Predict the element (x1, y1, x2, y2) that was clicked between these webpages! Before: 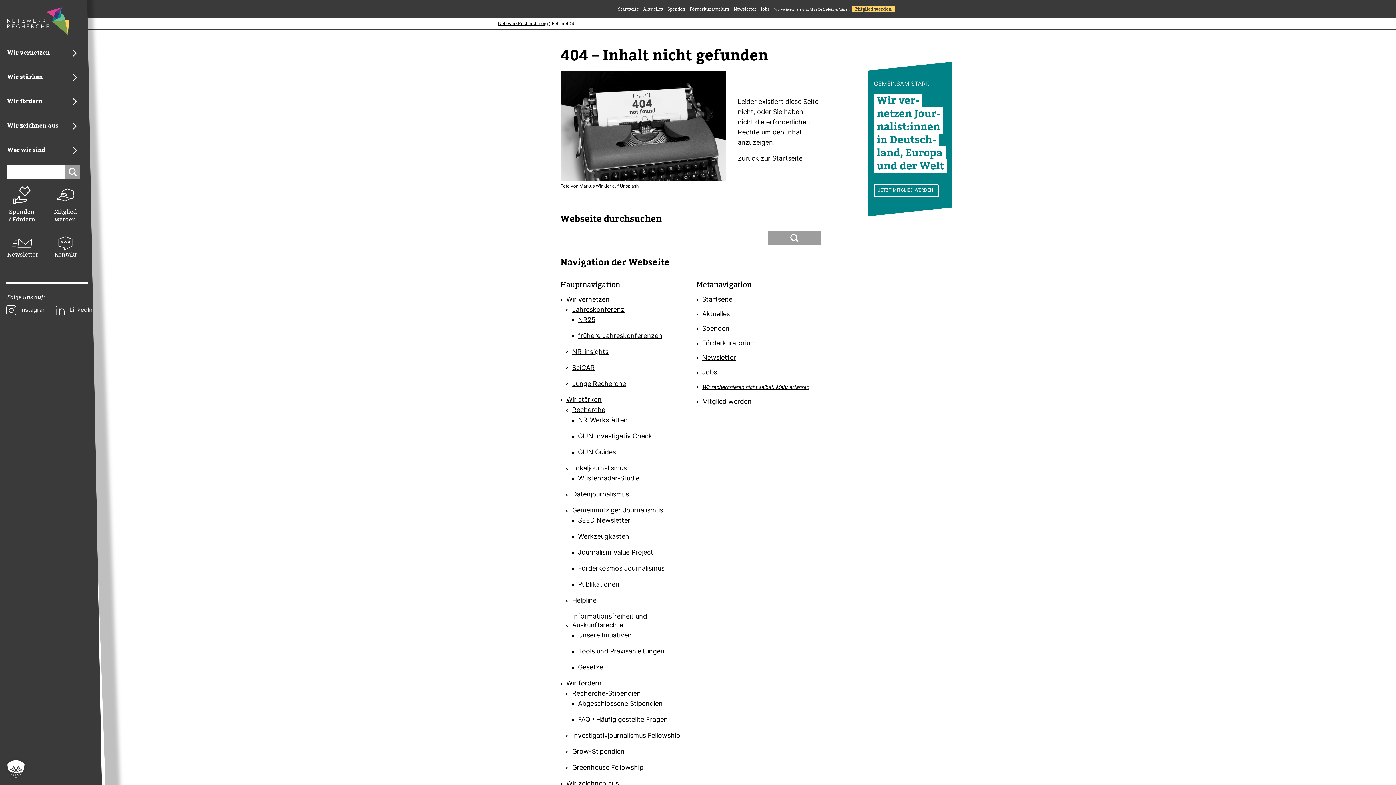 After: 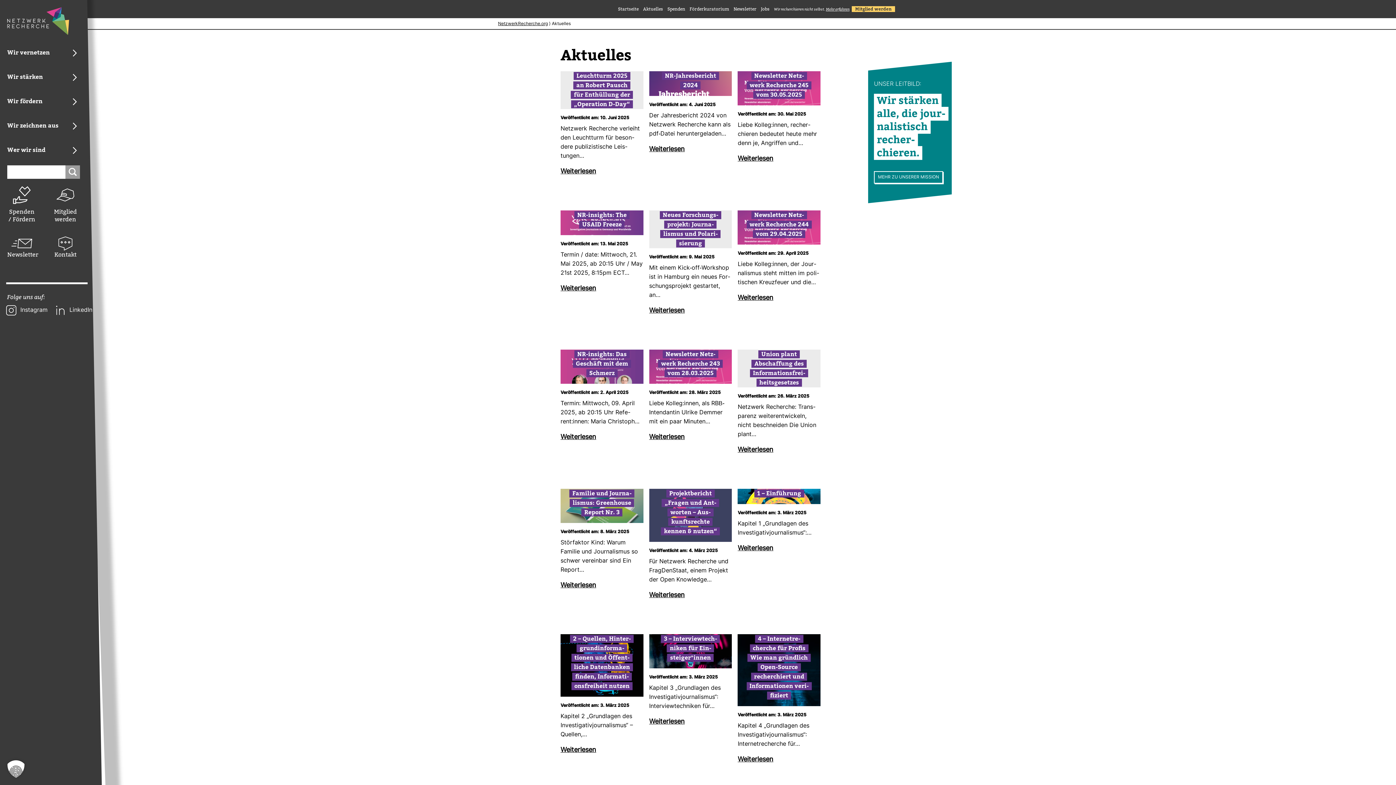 Action: label: Aktuelles bbox: (702, 311, 730, 318)